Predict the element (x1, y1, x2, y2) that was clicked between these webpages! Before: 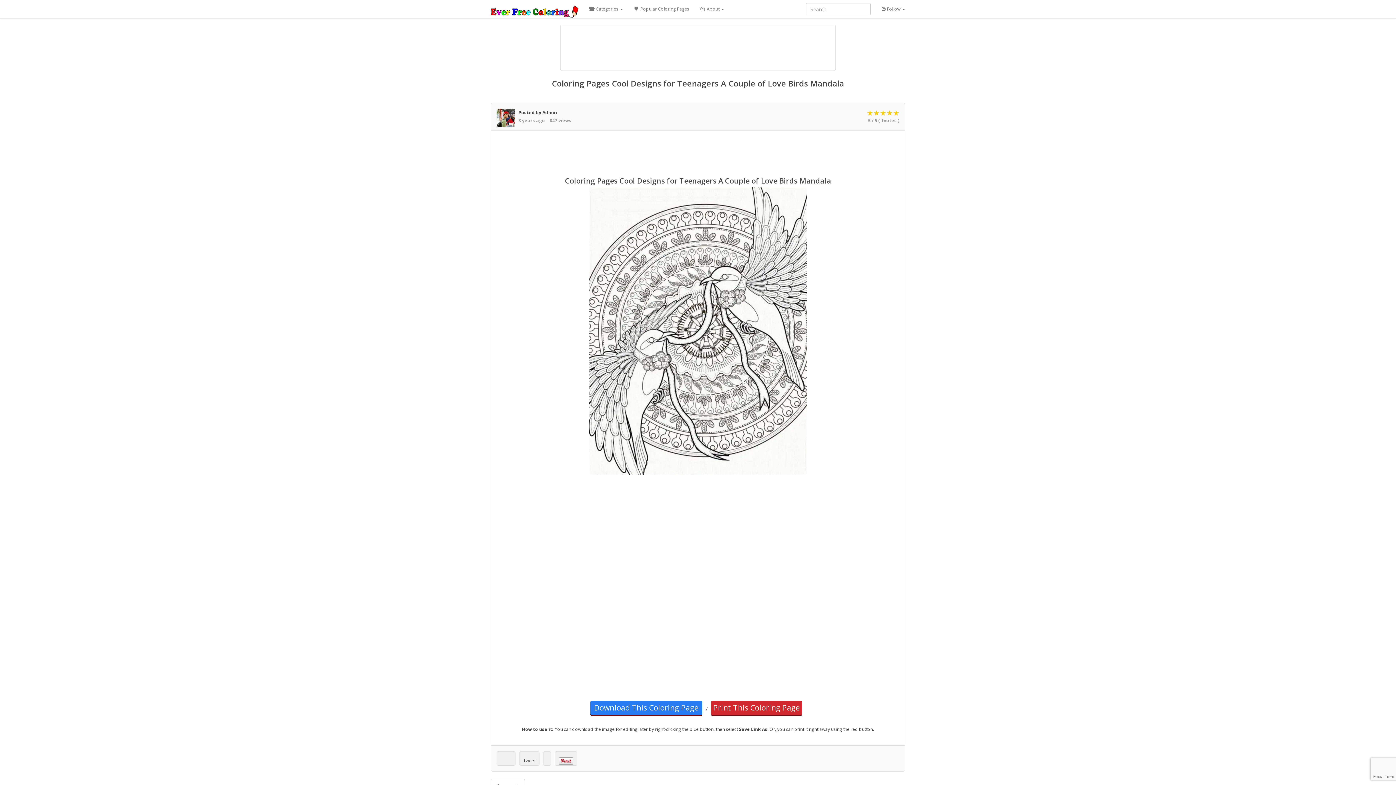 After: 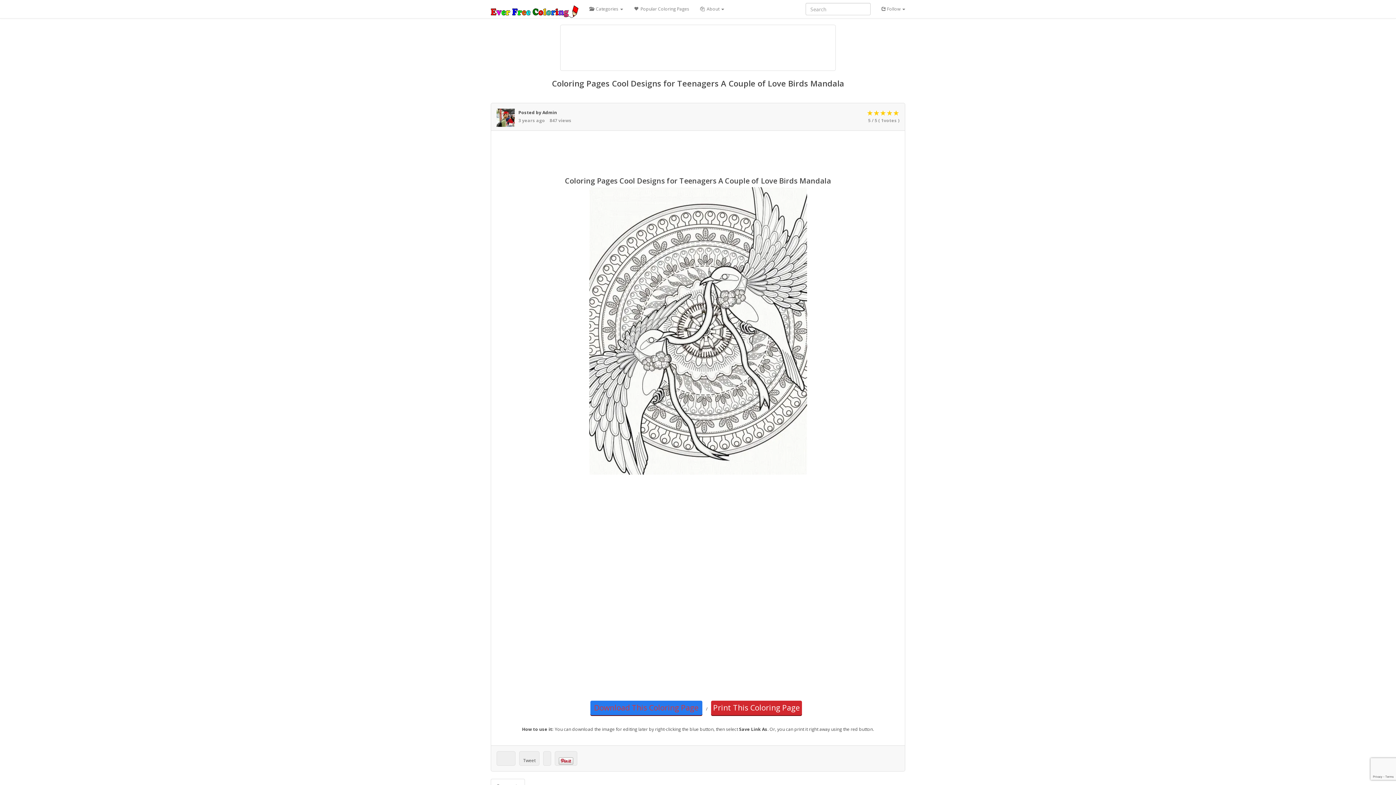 Action: bbox: (590, 701, 702, 715) label: Download This Coloring Page